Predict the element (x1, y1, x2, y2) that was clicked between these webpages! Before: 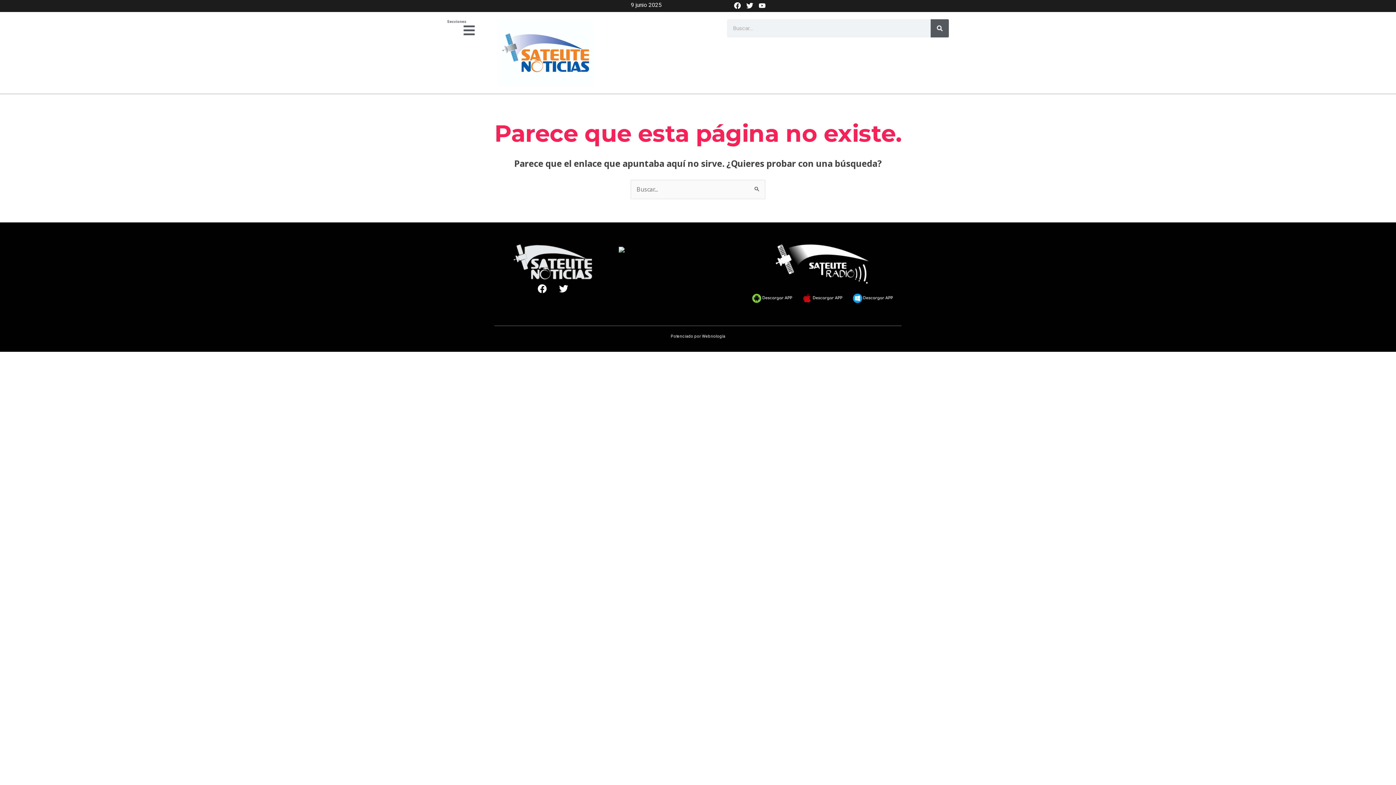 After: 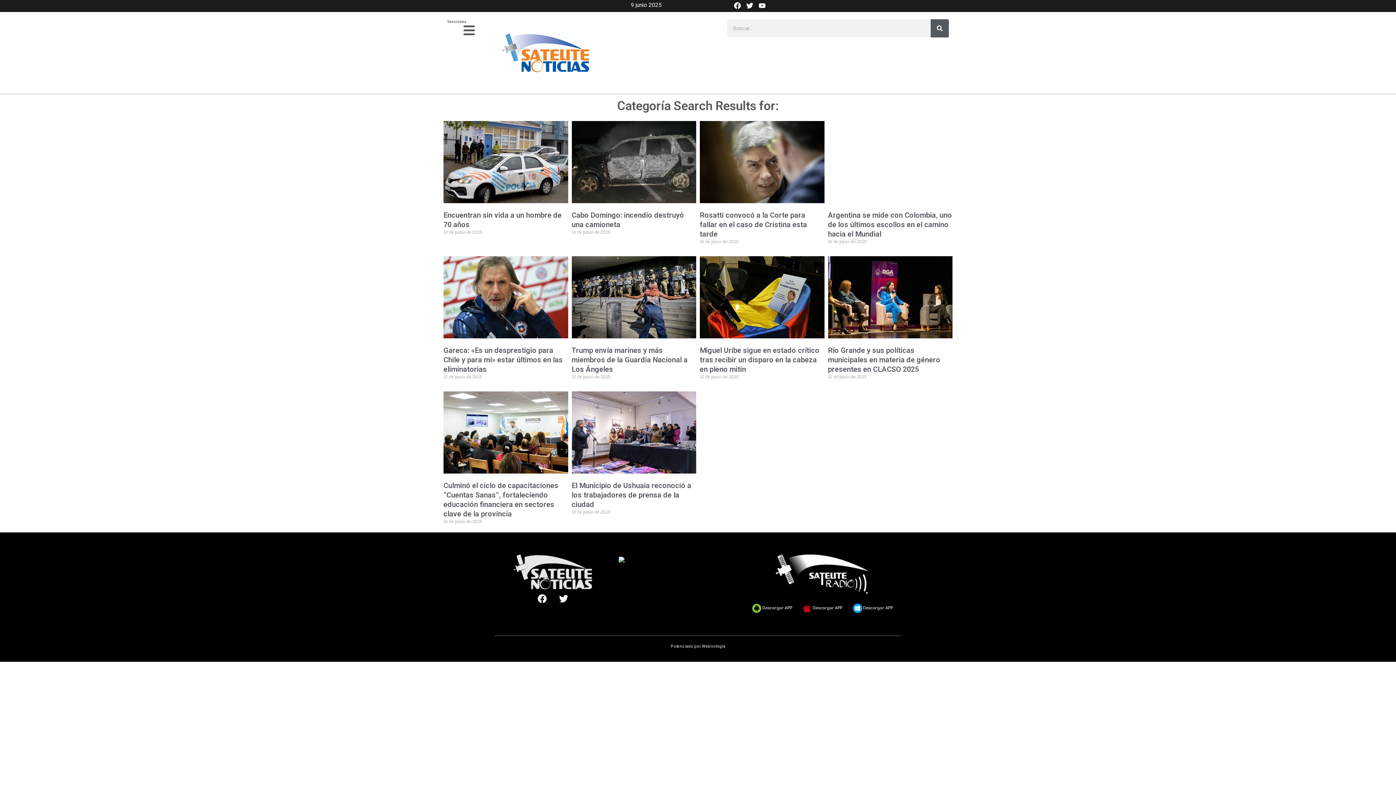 Action: label: Search bbox: (930, 19, 949, 37)